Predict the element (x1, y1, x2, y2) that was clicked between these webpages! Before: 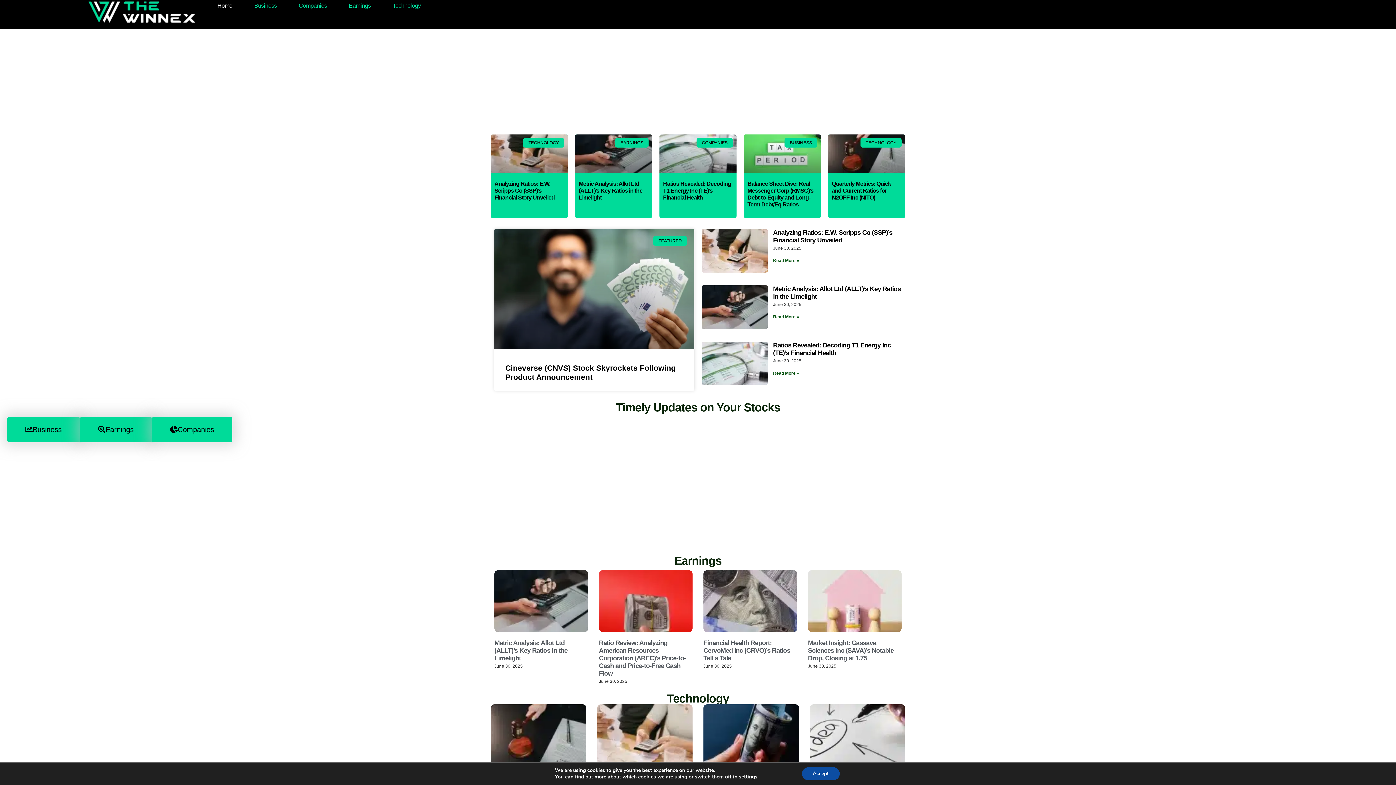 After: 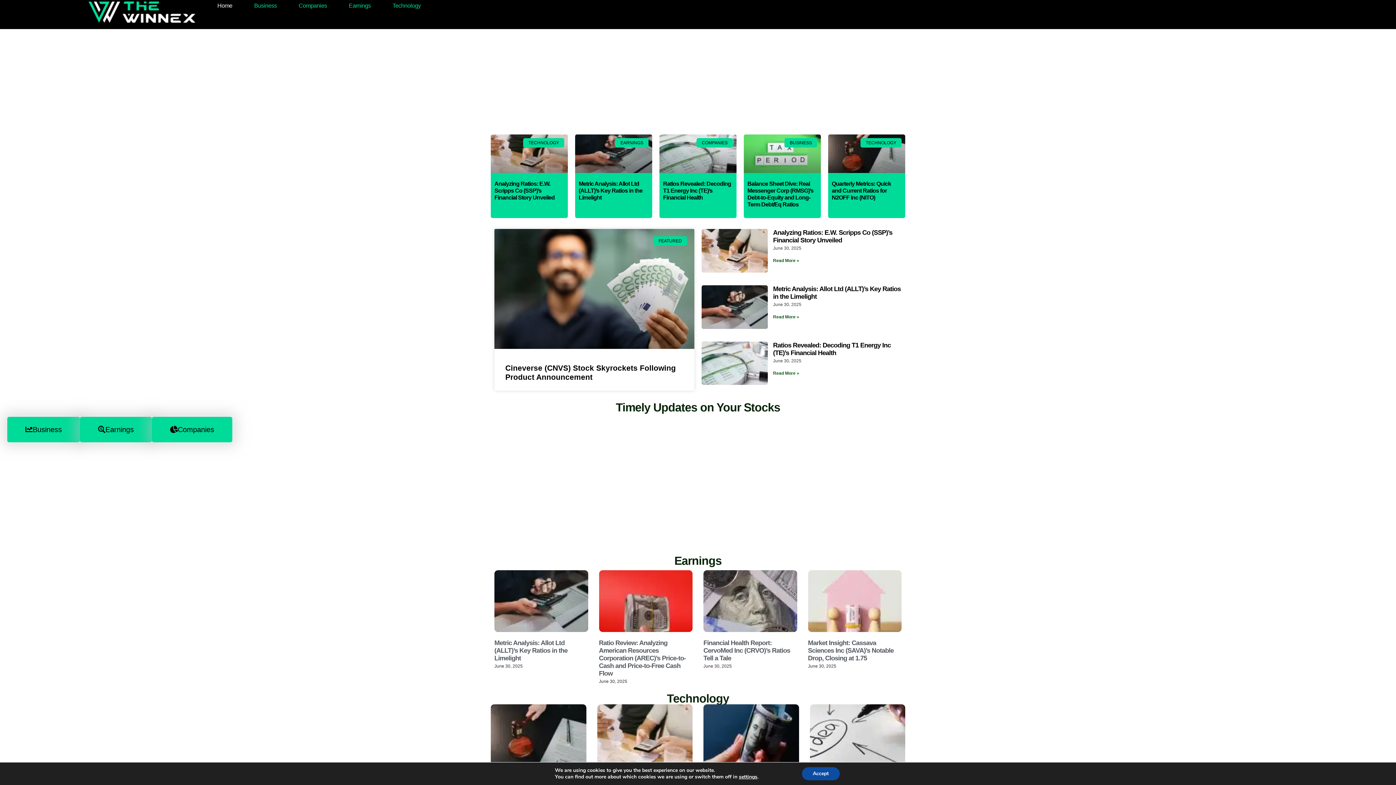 Action: label: Market Insight: Cassava Sciences Inc (SAVA)’s Notable Drop, Closing at 1.75 bbox: (808, 639, 893, 662)